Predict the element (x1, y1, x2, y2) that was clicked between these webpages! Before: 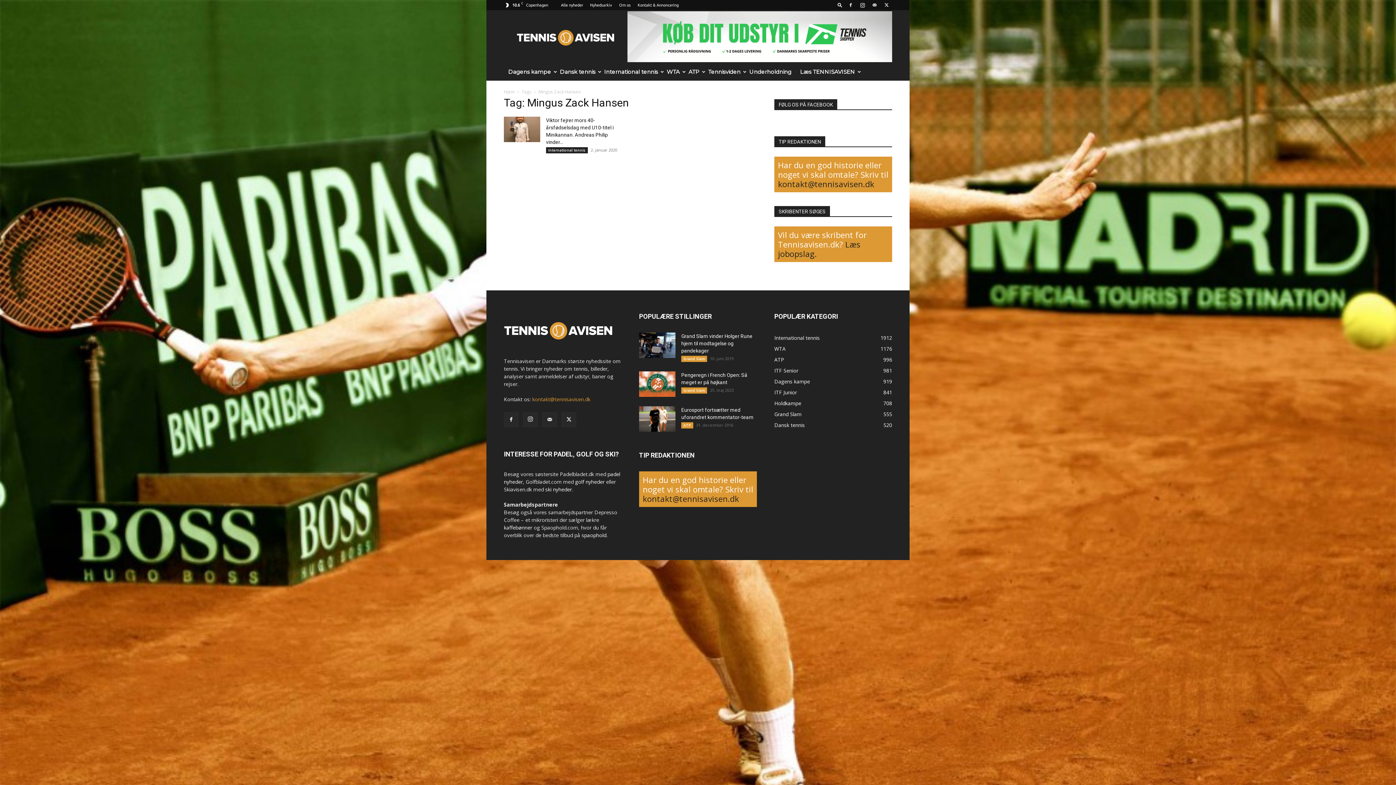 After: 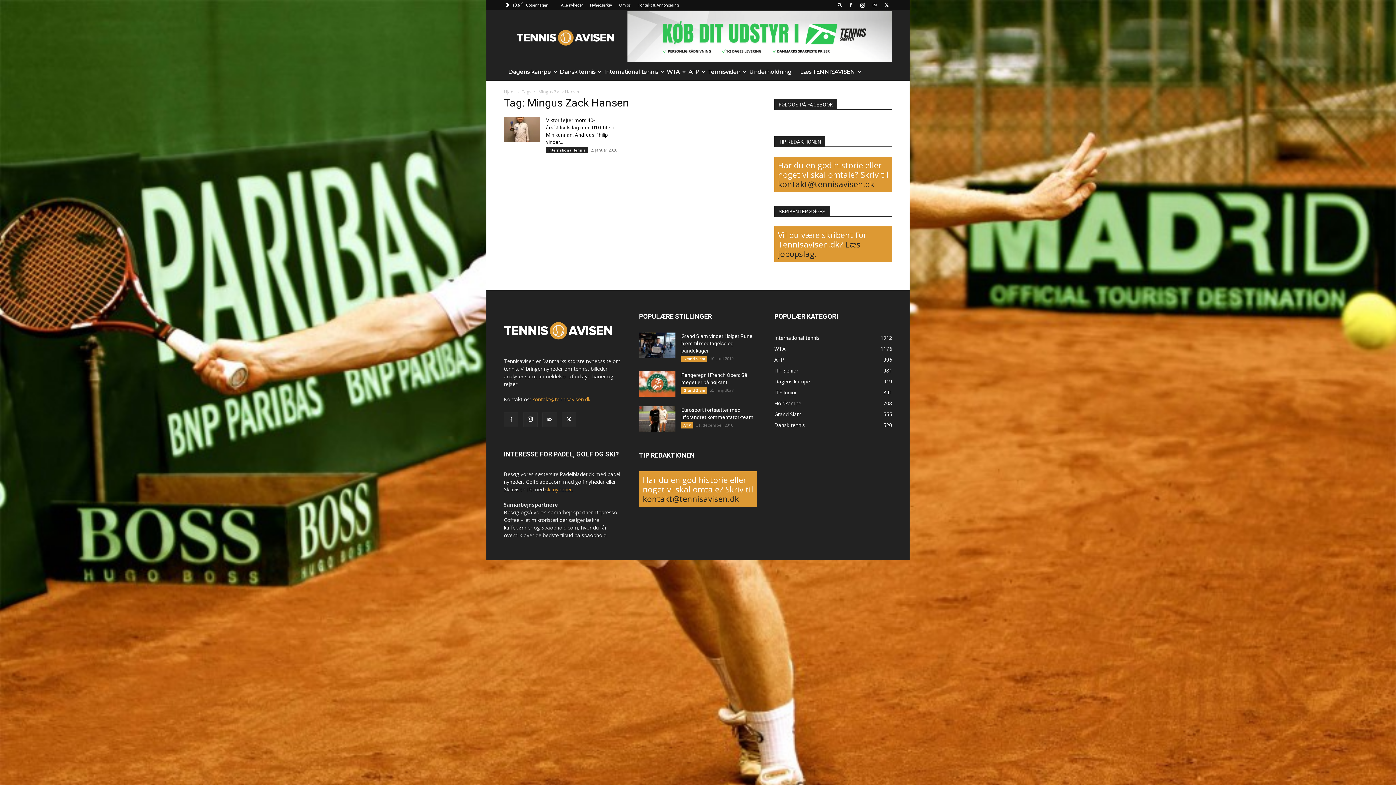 Action: bbox: (545, 486, 572, 493) label: ski nyheder